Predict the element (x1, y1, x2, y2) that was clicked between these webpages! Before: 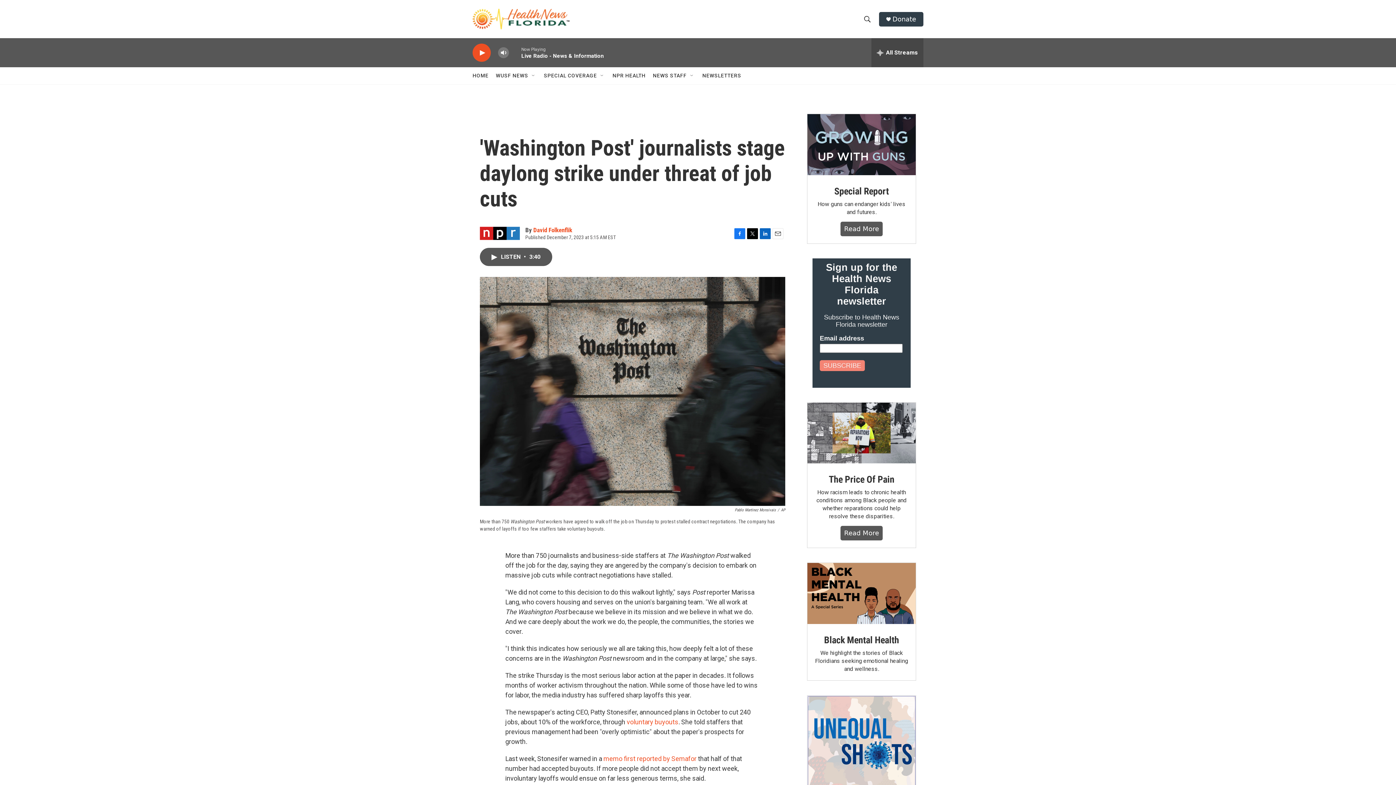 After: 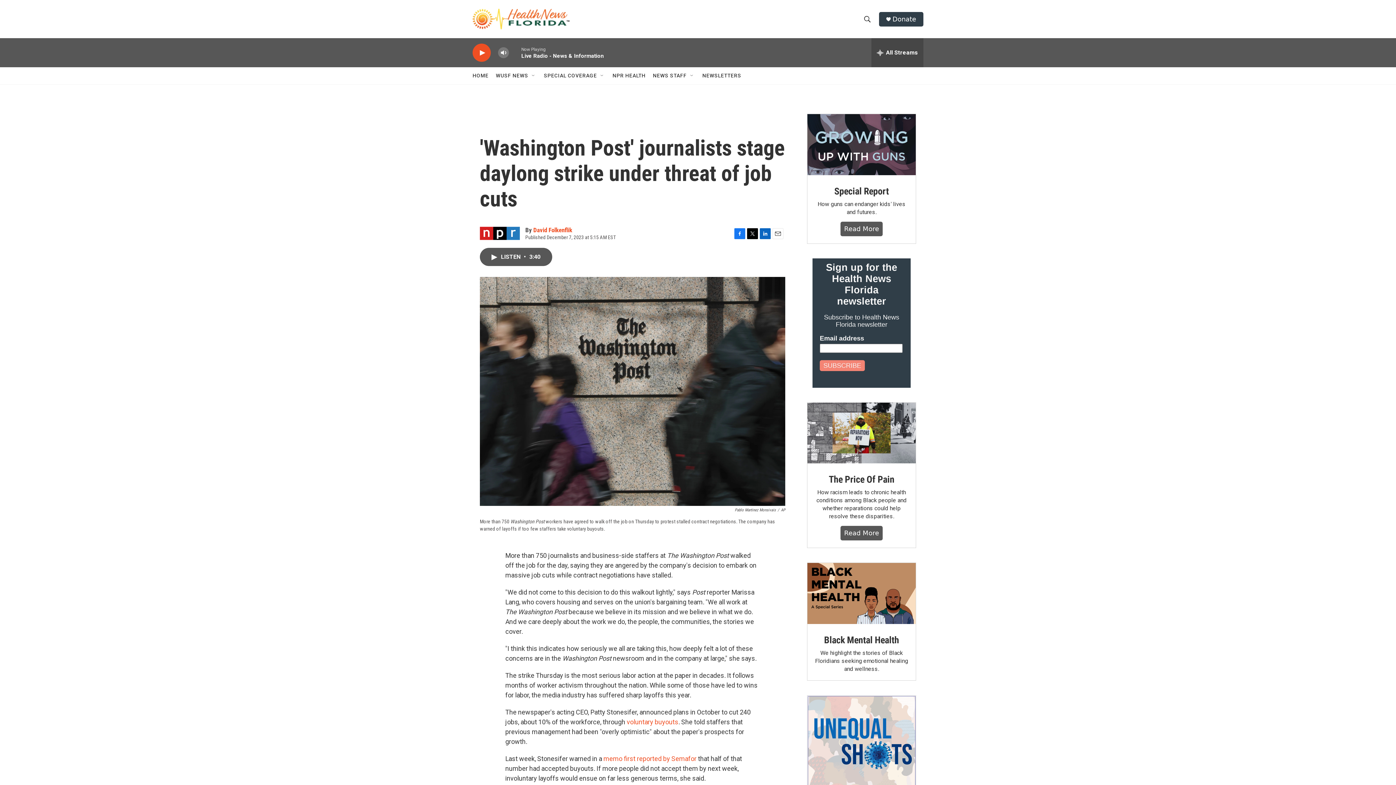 Action: bbox: (734, 228, 745, 239) label: Facebook